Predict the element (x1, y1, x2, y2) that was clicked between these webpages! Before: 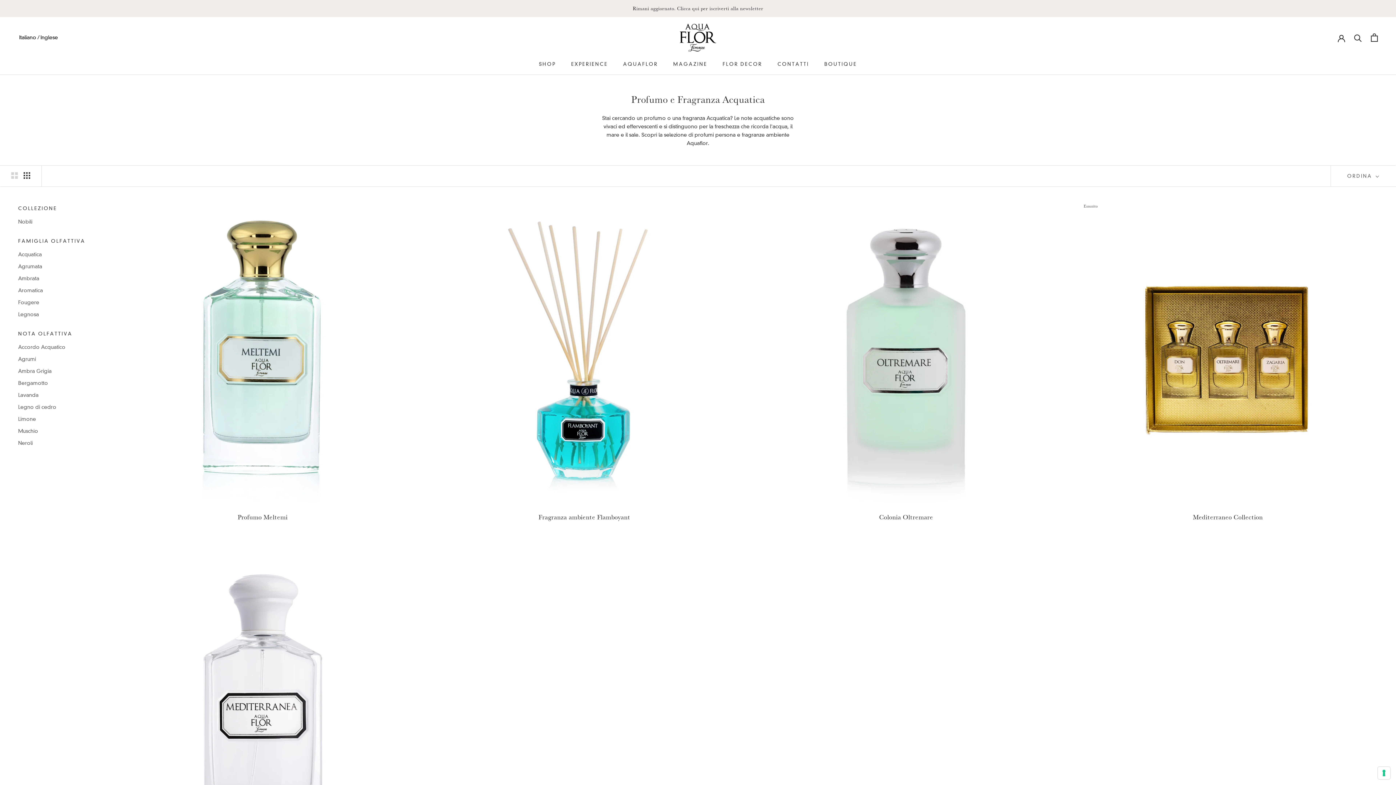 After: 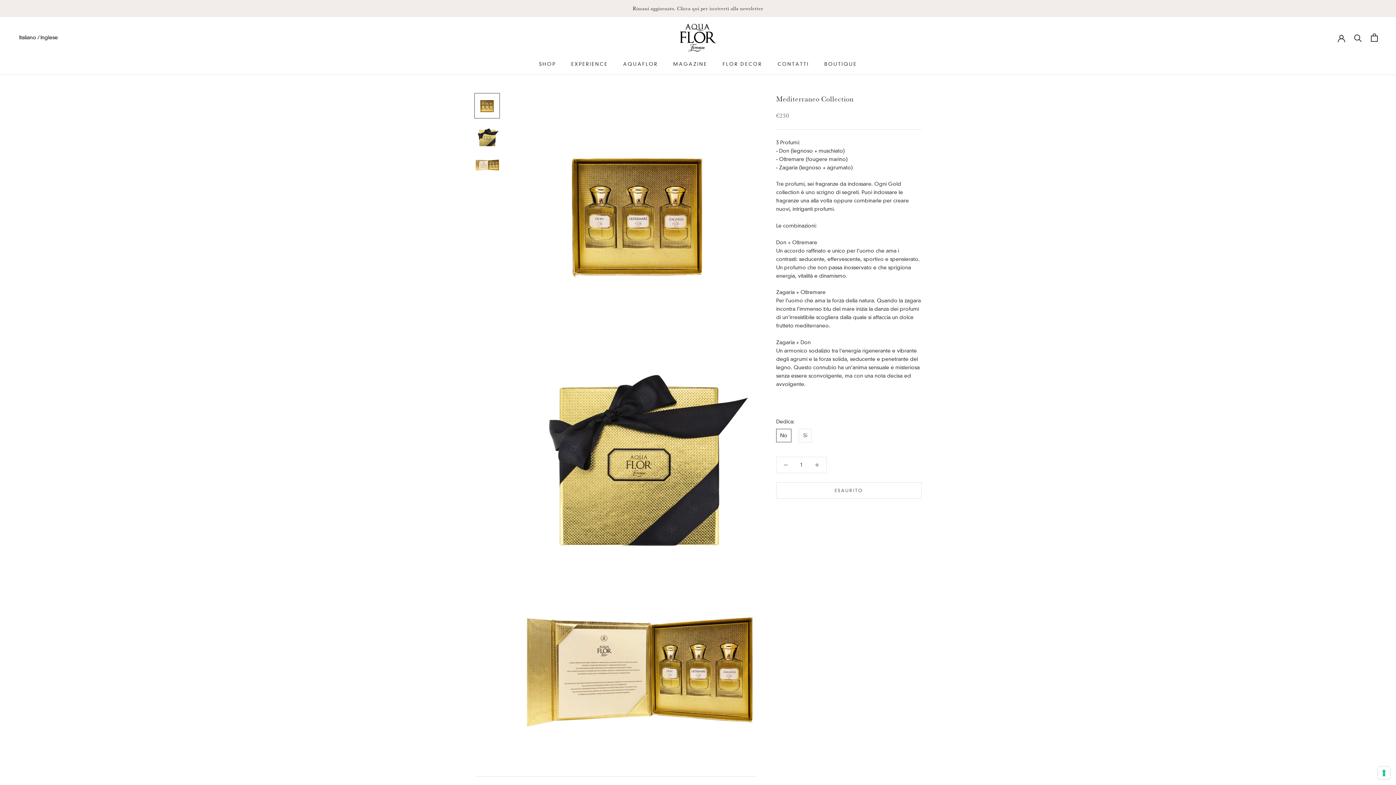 Action: bbox: (1193, 513, 1263, 521) label: Mediterraneo Collection